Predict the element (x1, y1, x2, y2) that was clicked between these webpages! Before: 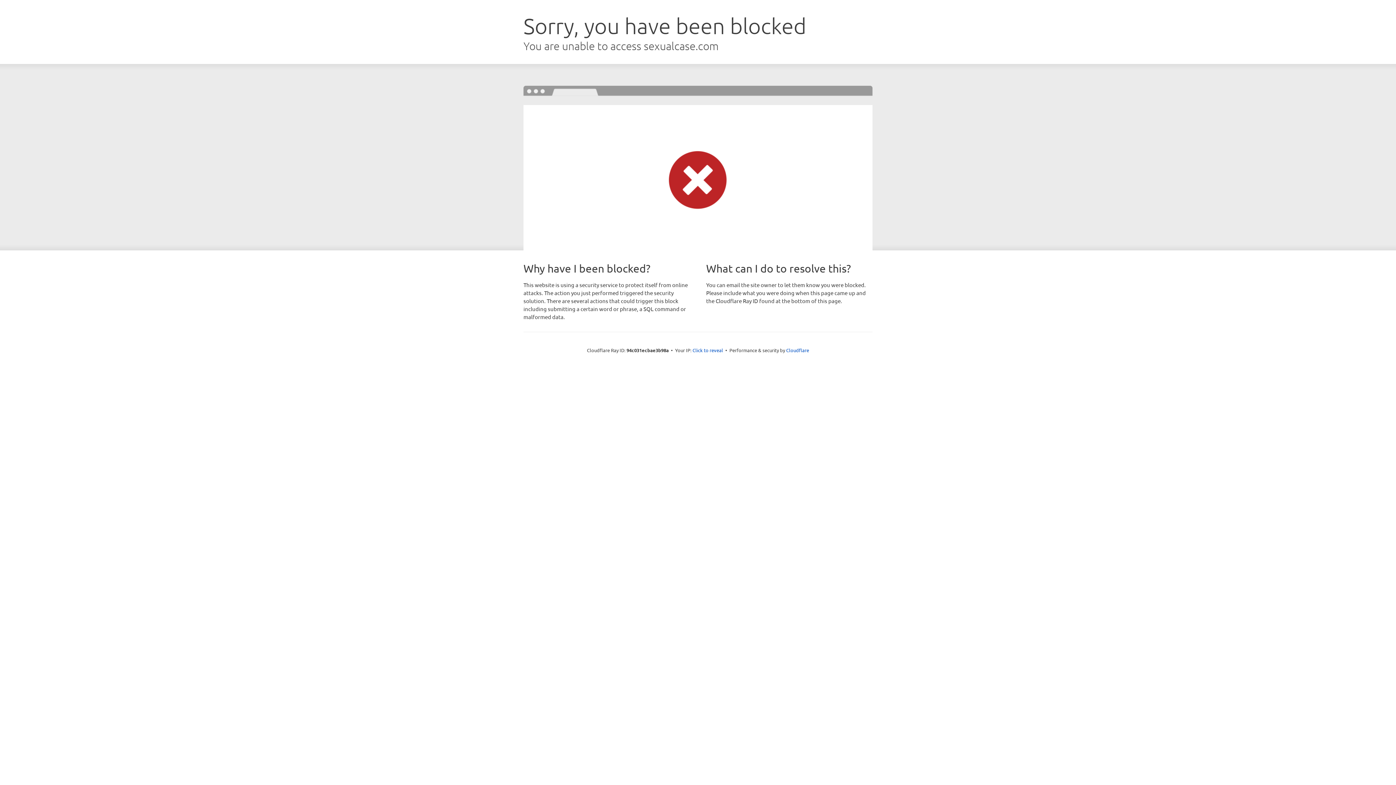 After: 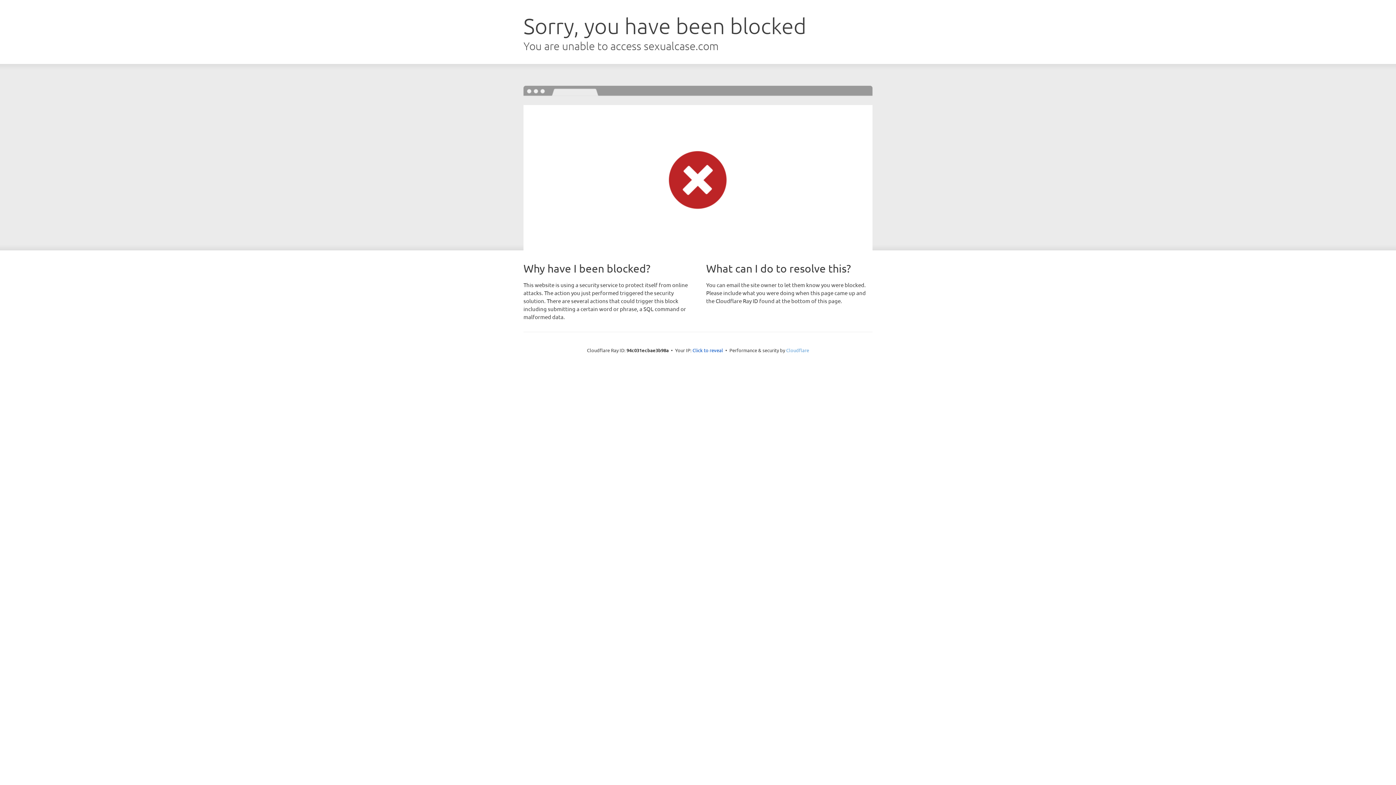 Action: label: Cloudflare bbox: (786, 347, 809, 353)